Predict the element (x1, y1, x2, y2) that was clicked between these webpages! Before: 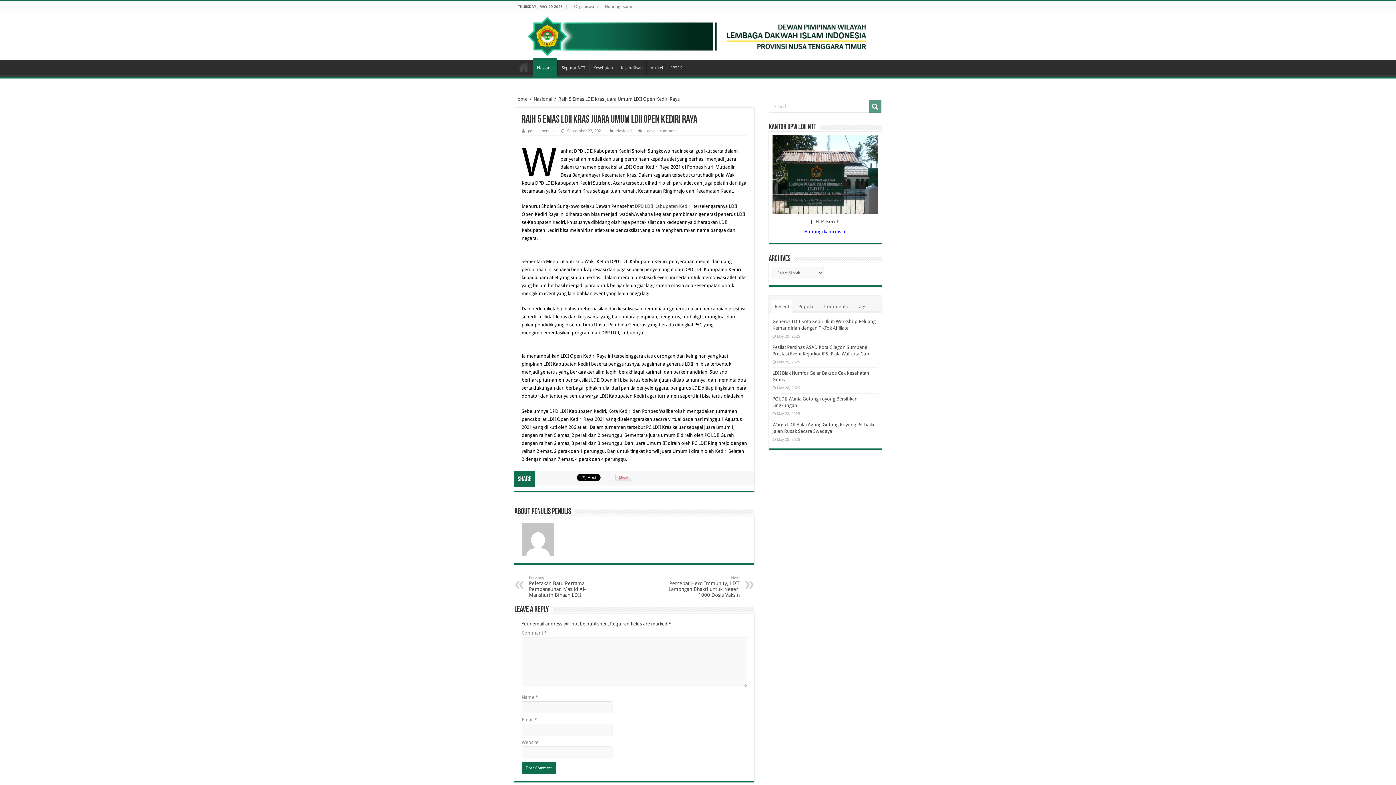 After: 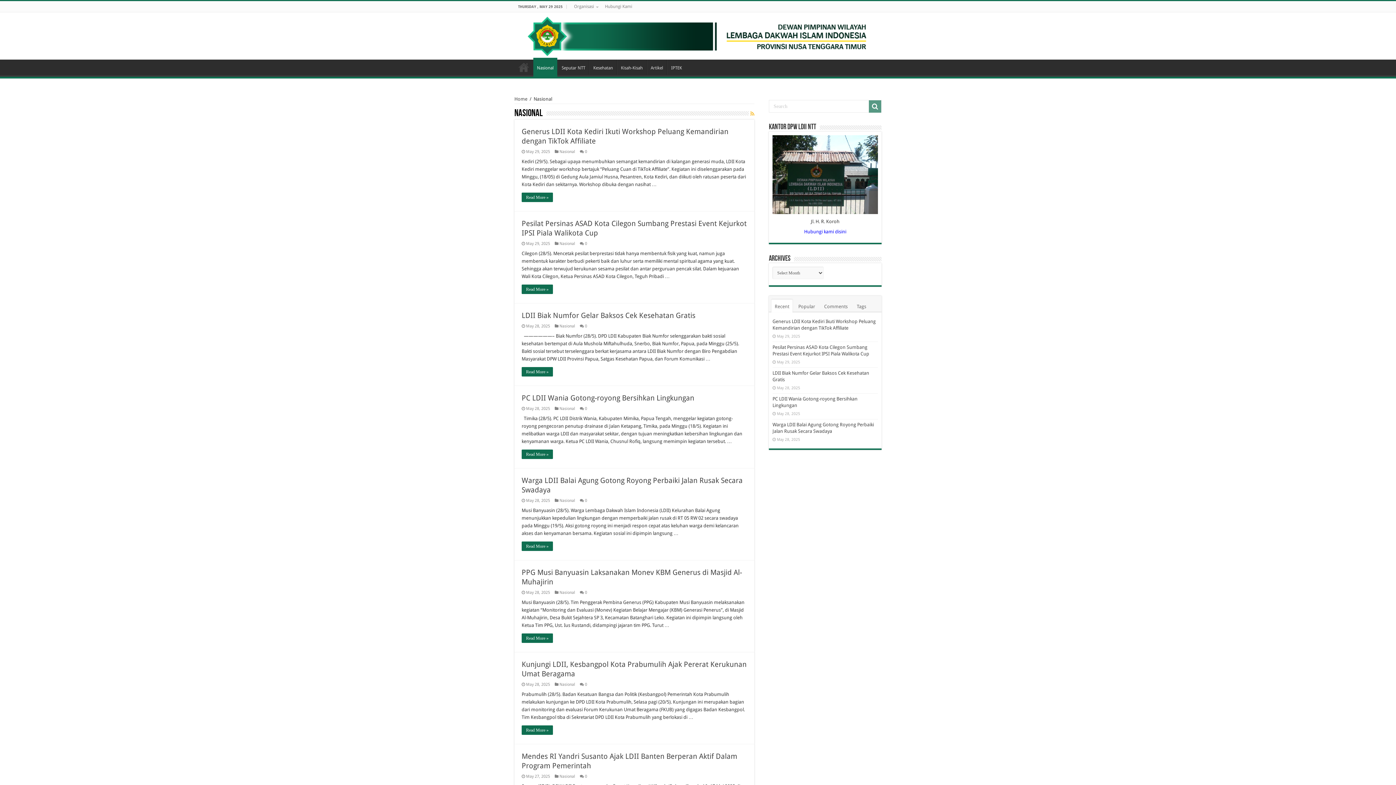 Action: bbox: (533, 57, 557, 76) label: Nasional